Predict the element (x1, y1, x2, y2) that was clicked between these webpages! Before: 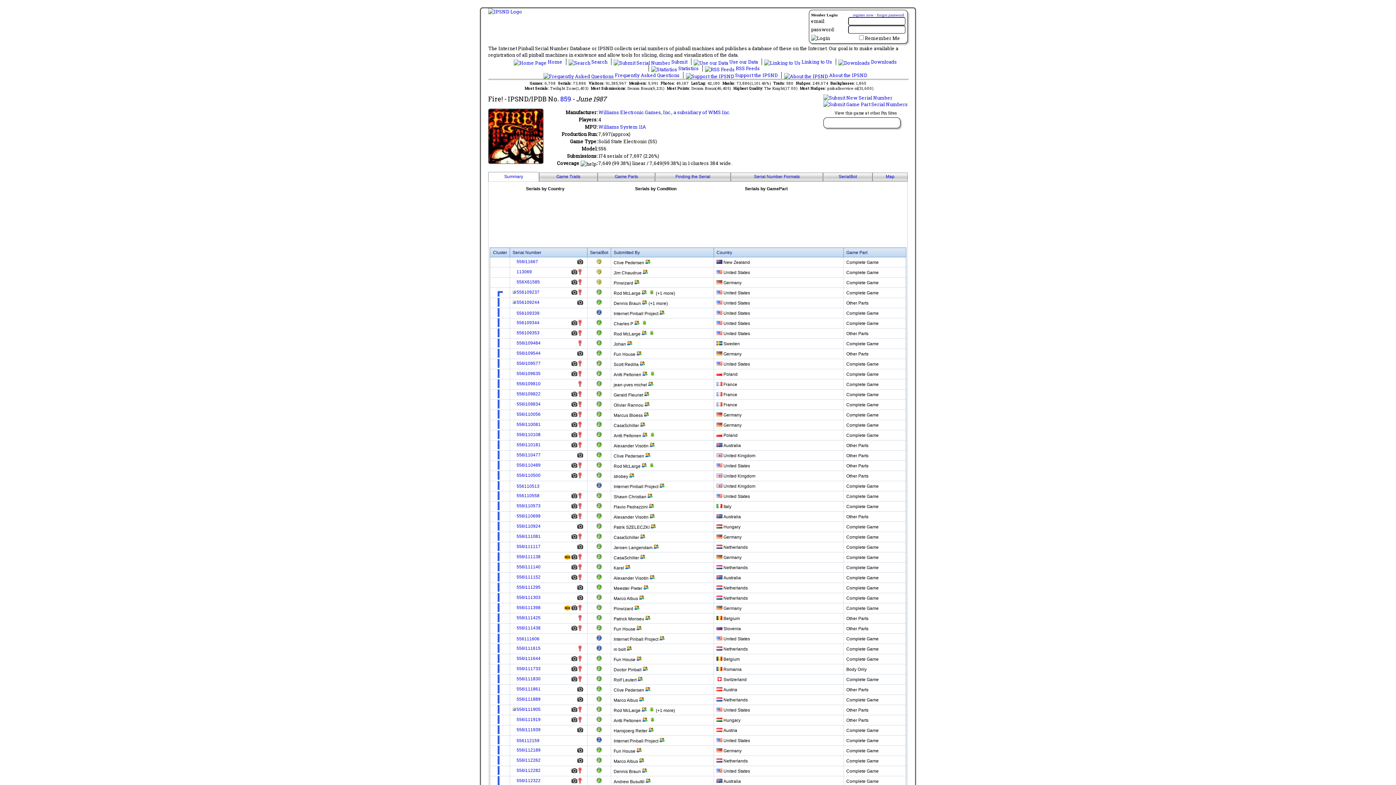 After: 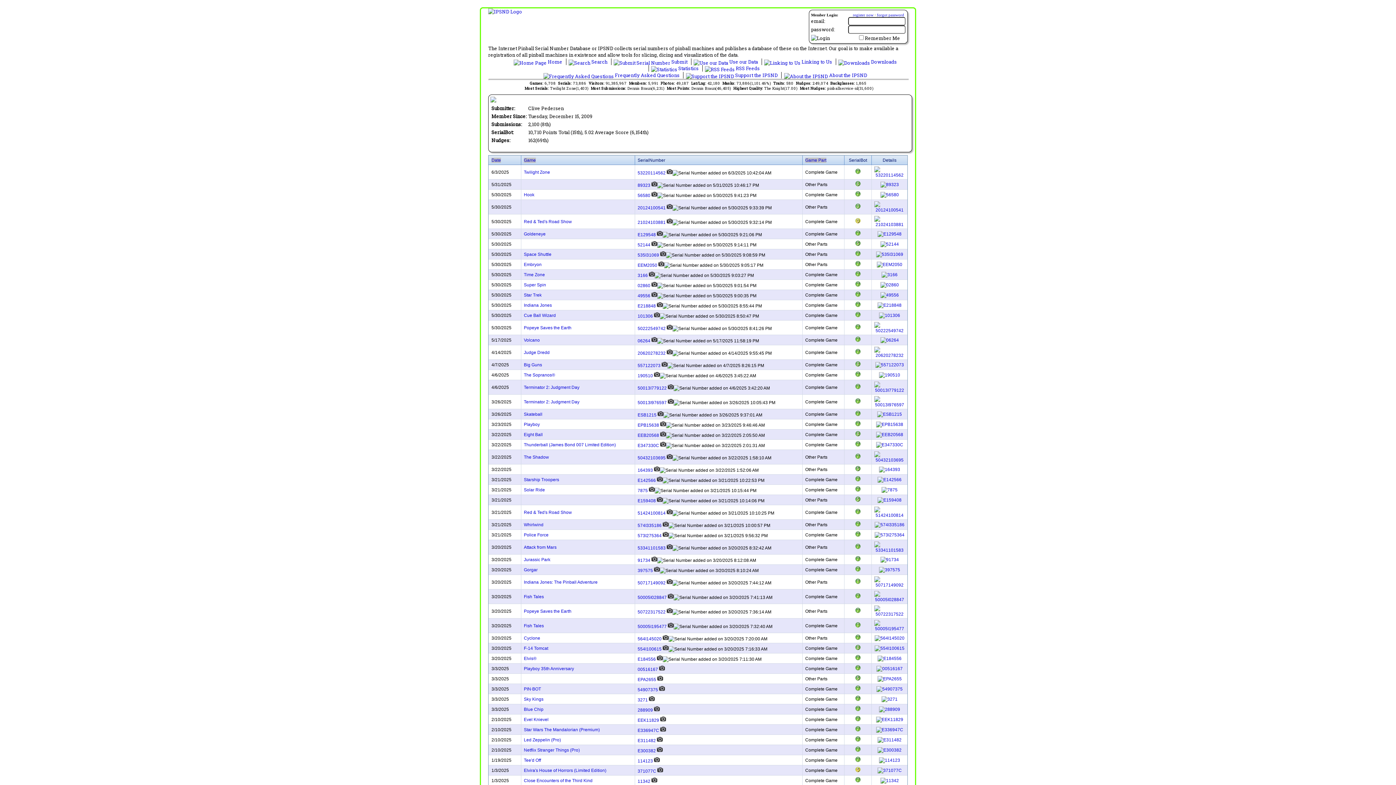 Action: bbox: (645, 453, 653, 458)